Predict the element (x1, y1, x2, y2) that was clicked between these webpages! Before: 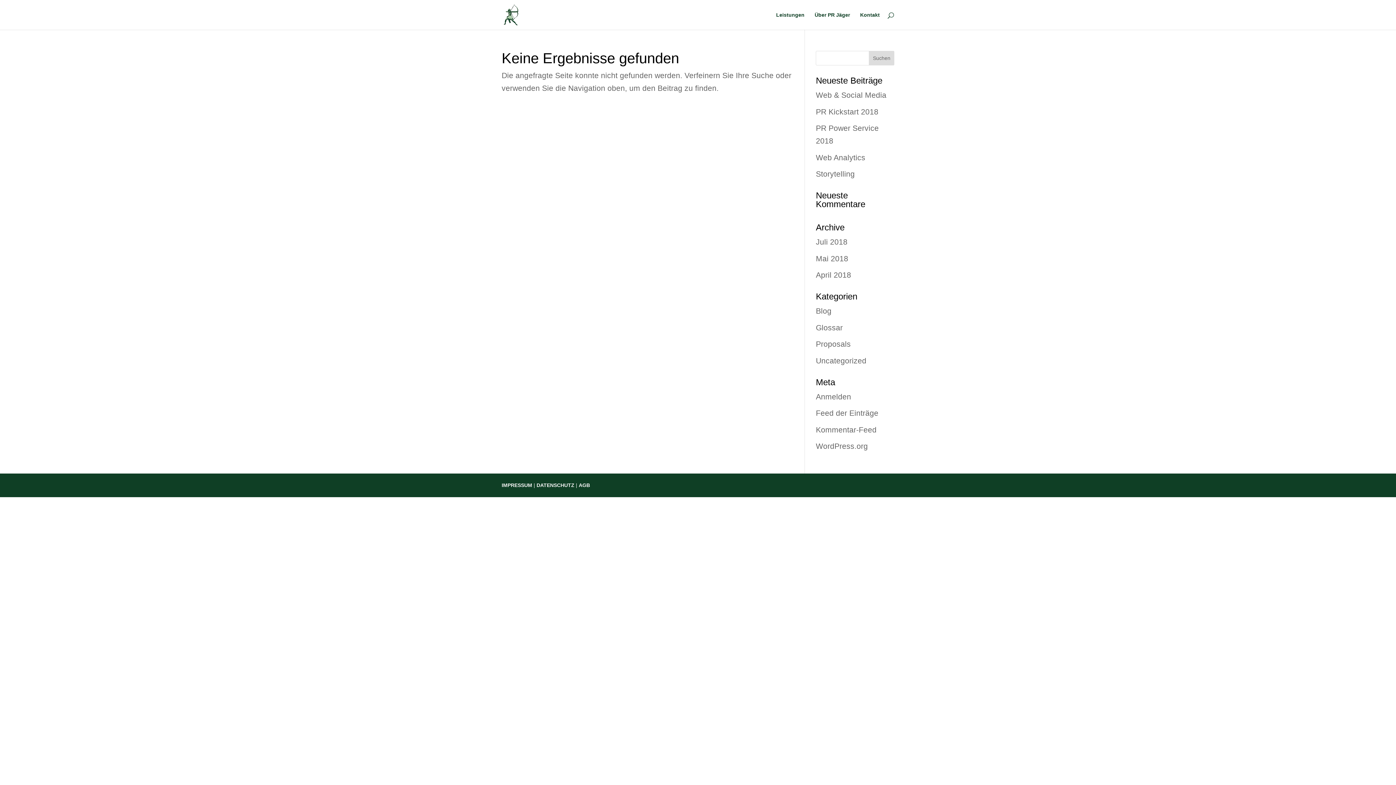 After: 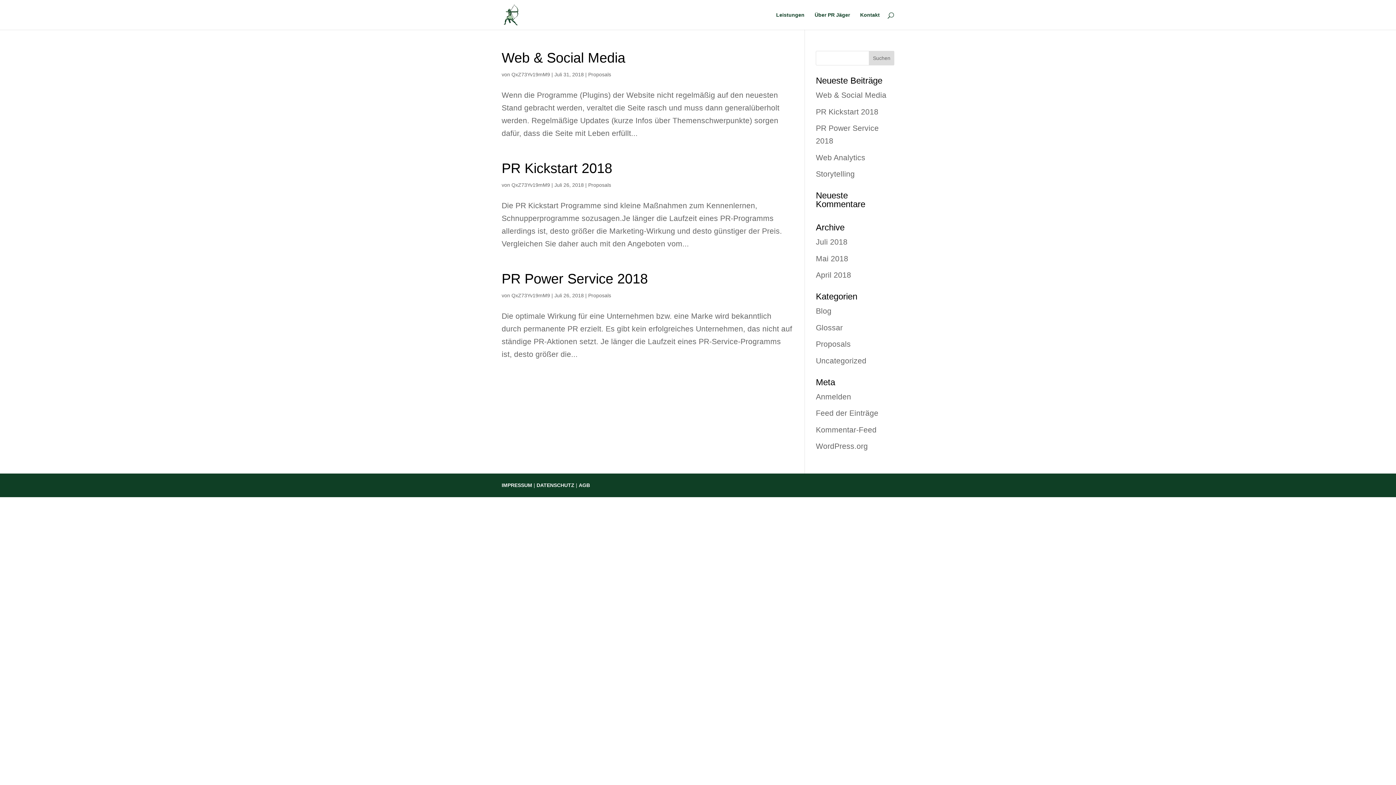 Action: bbox: (816, 237, 847, 246) label: Juli 2018